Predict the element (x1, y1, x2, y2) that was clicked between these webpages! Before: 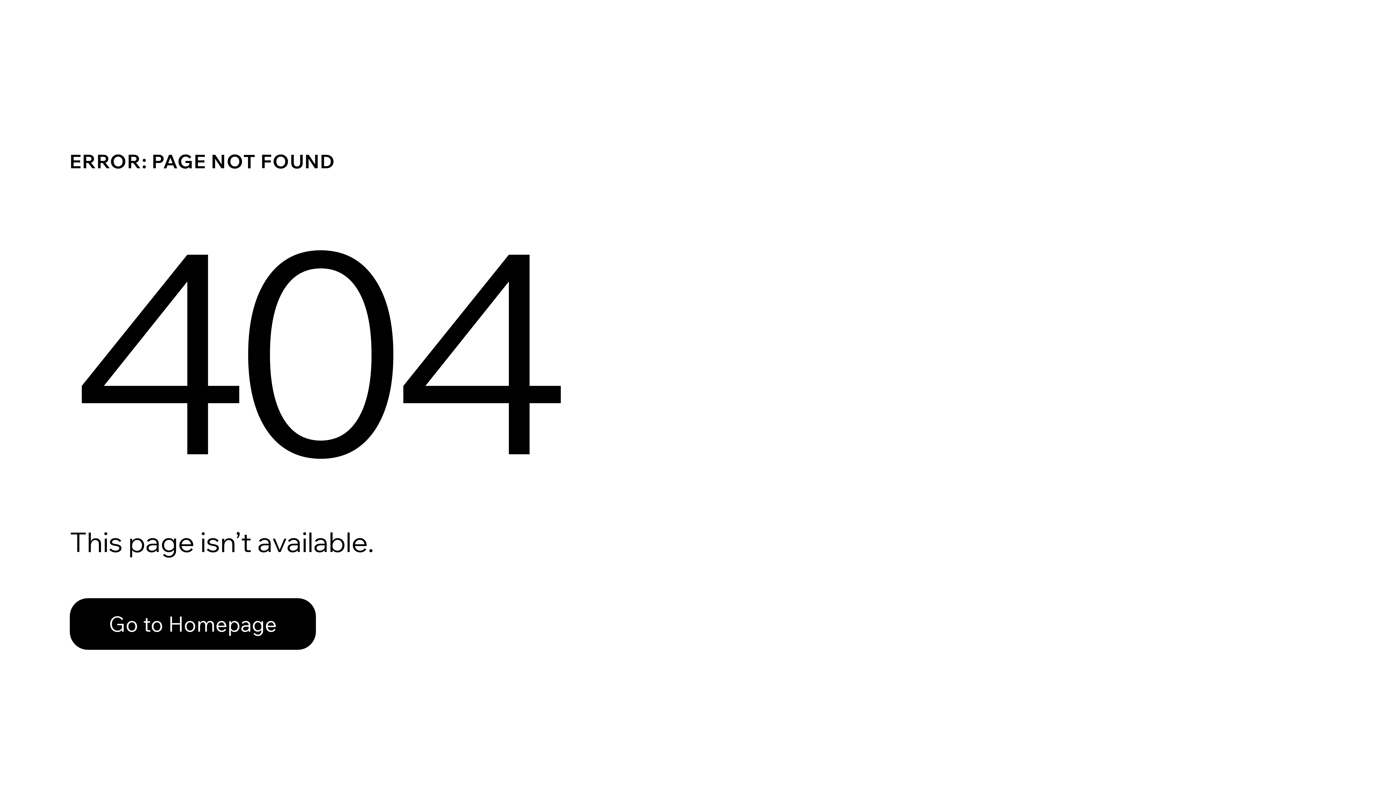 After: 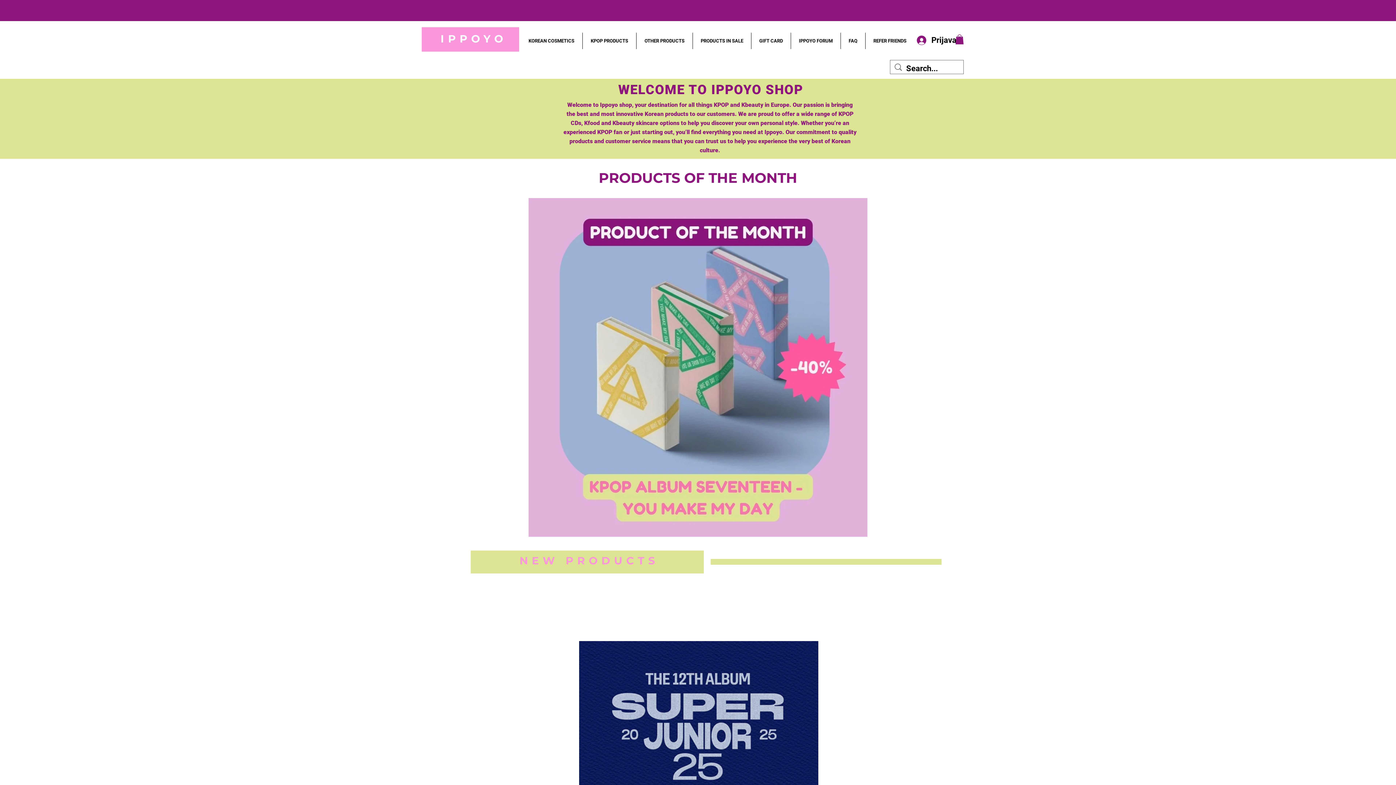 Action: label: Go to Homepage bbox: (69, 598, 316, 650)